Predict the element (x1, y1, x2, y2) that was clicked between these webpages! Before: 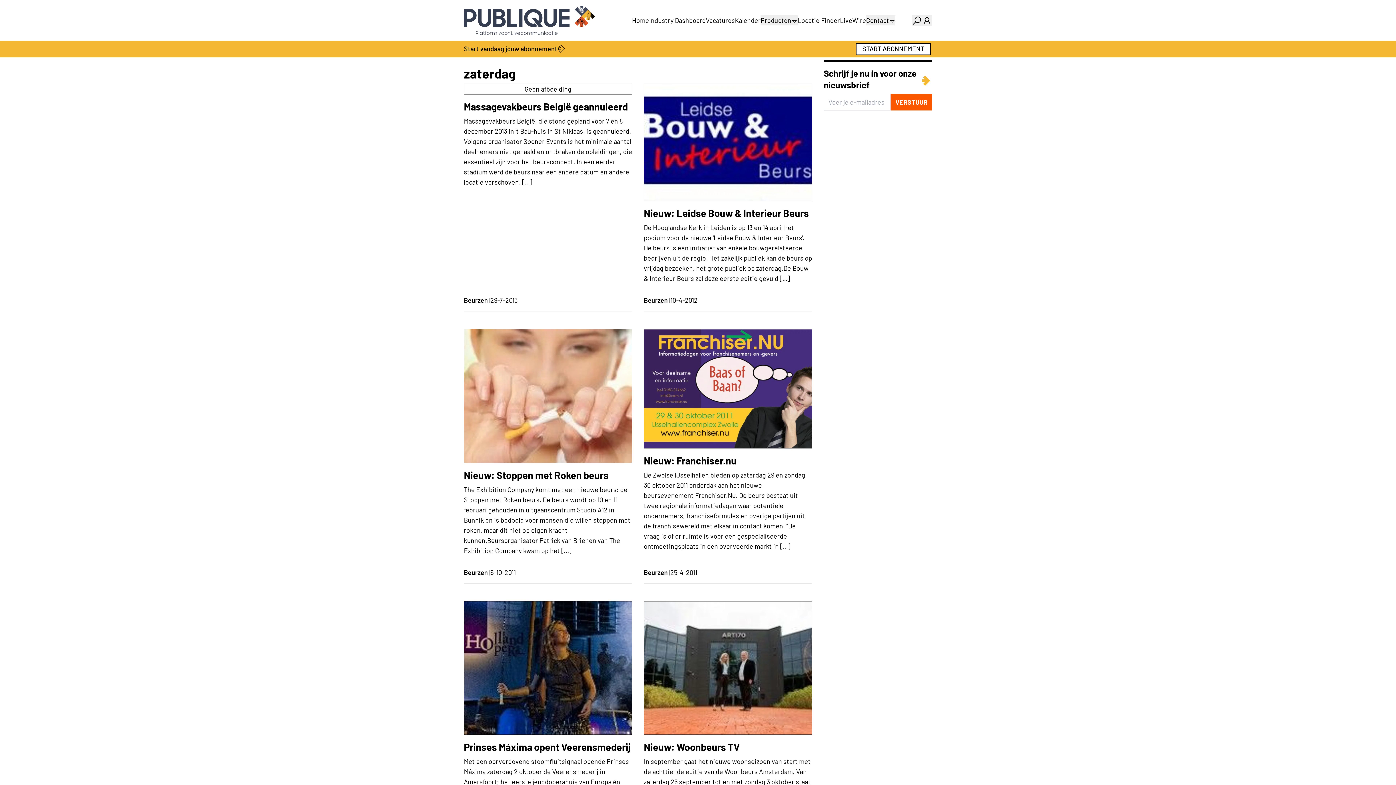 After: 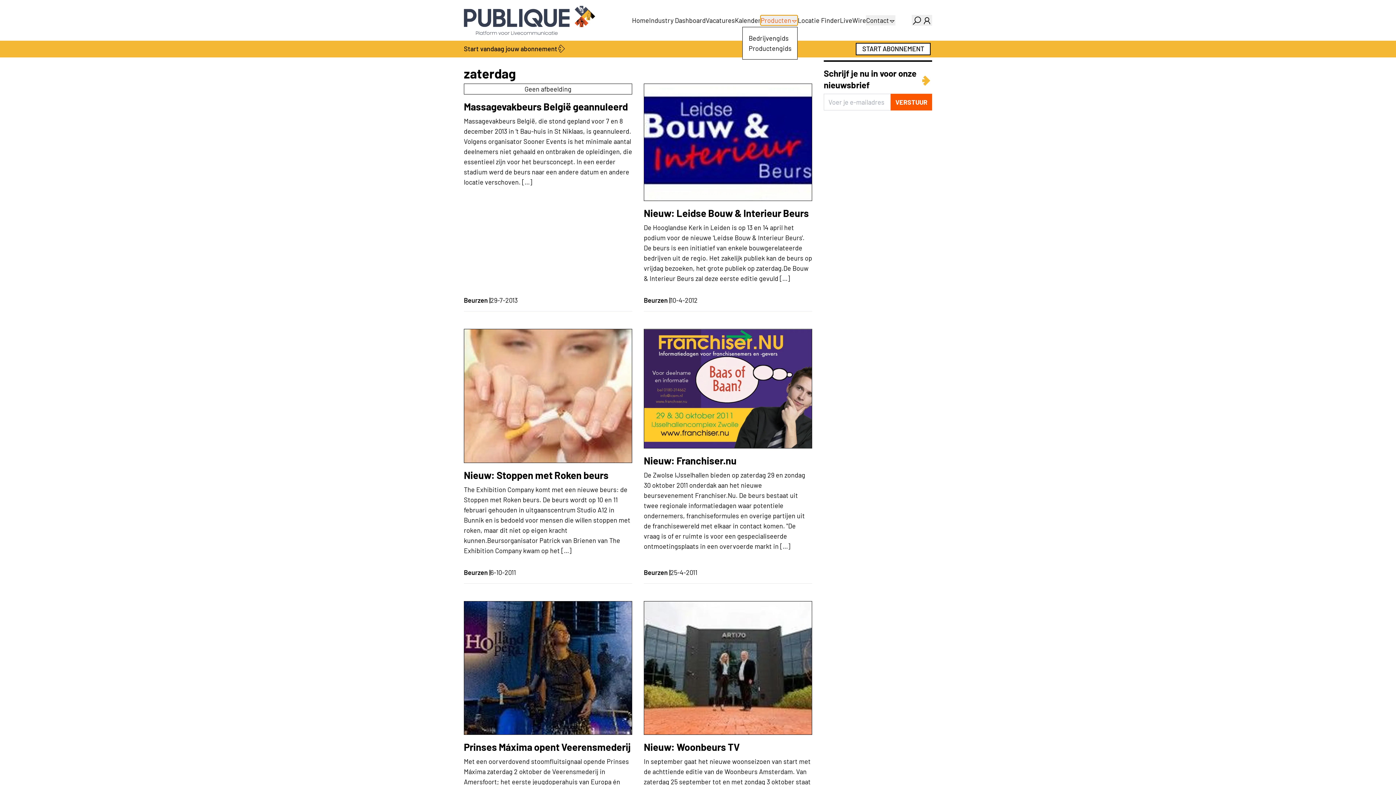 Action: label: Producten bbox: (760, 15, 797, 25)